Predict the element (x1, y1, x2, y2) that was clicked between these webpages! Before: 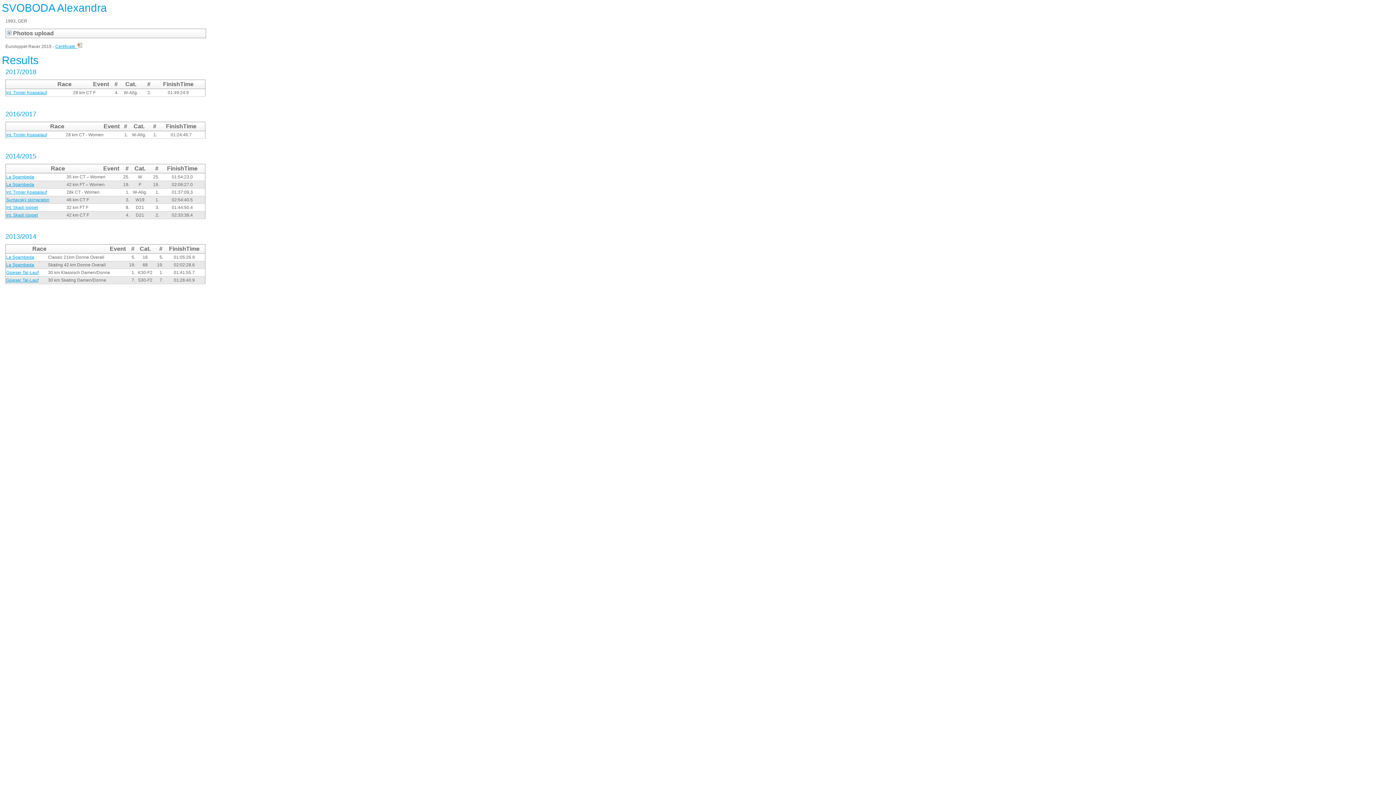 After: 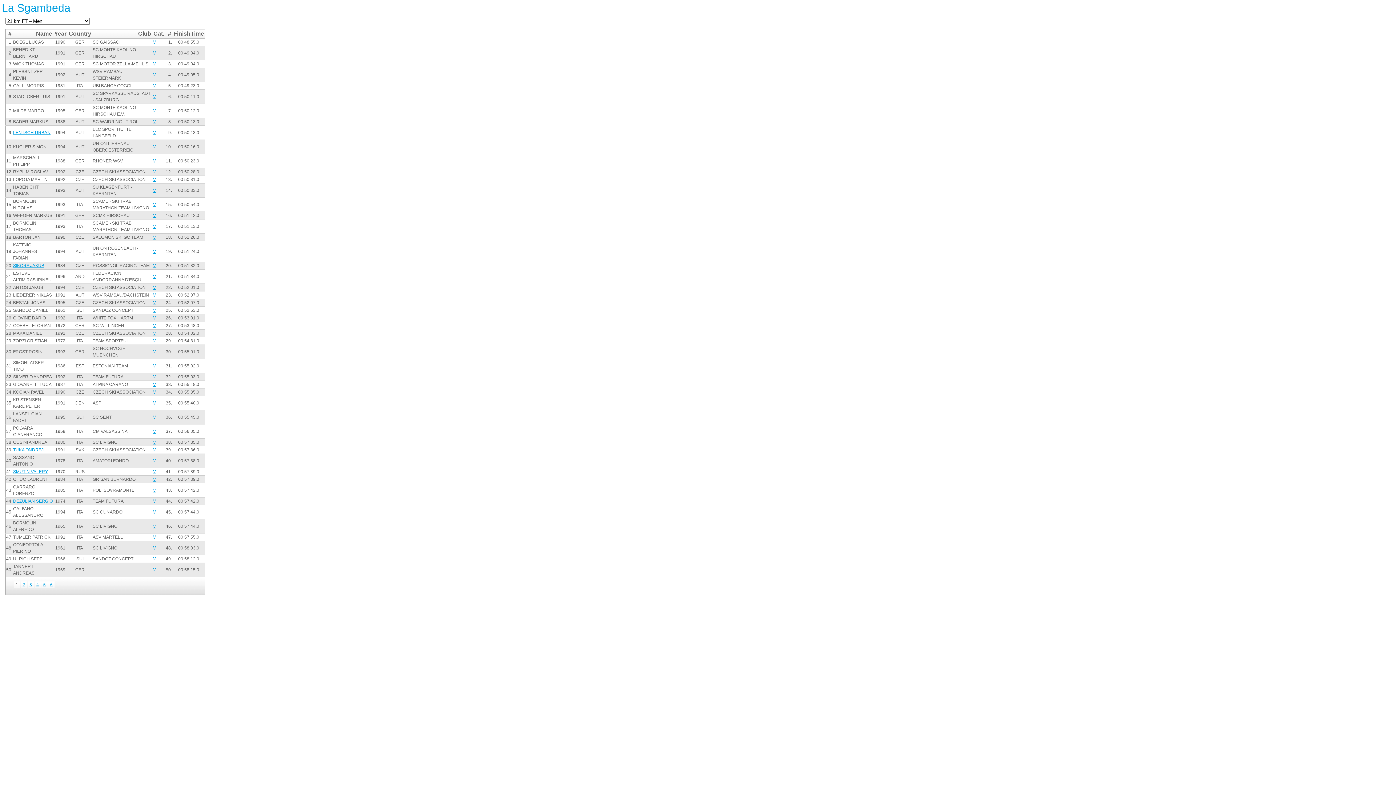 Action: bbox: (6, 182, 34, 187) label: La Sgambeda